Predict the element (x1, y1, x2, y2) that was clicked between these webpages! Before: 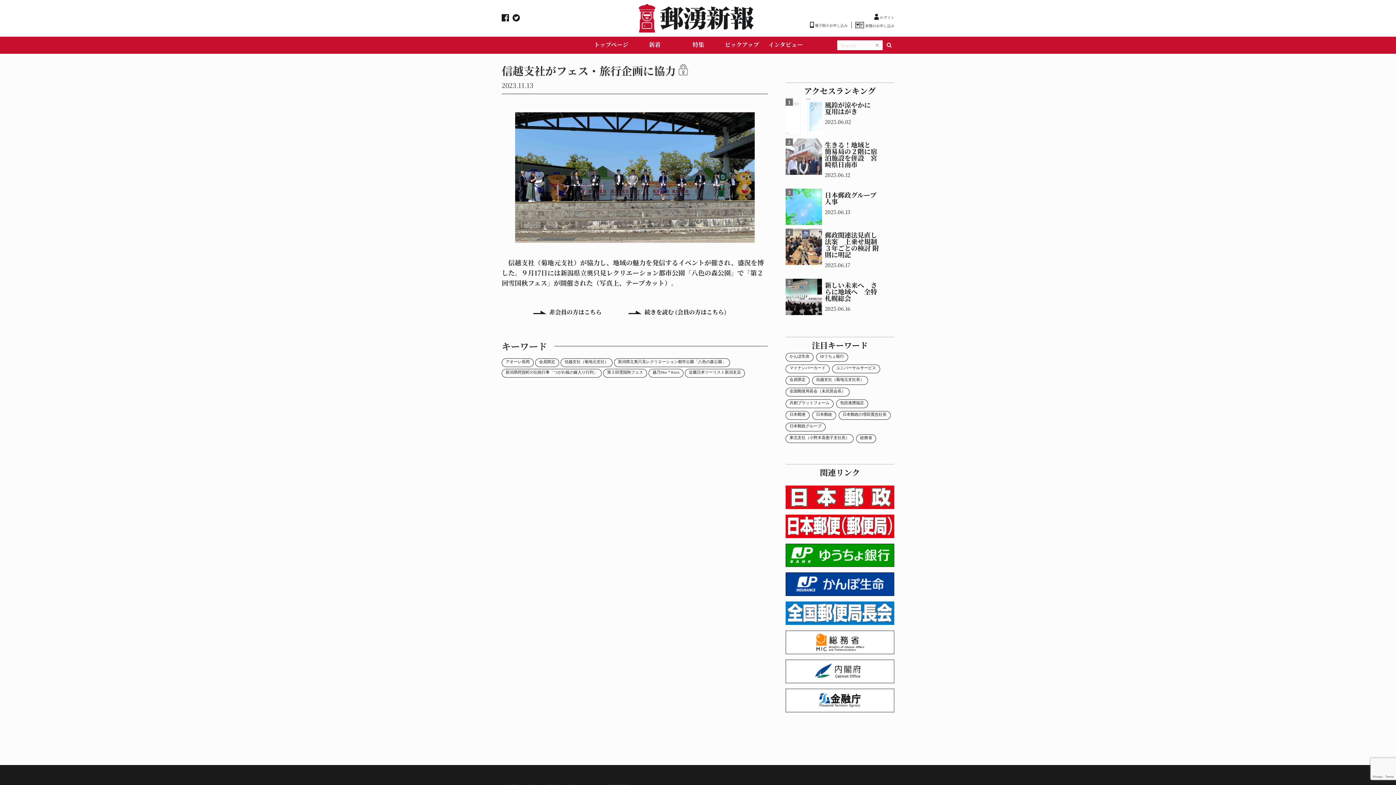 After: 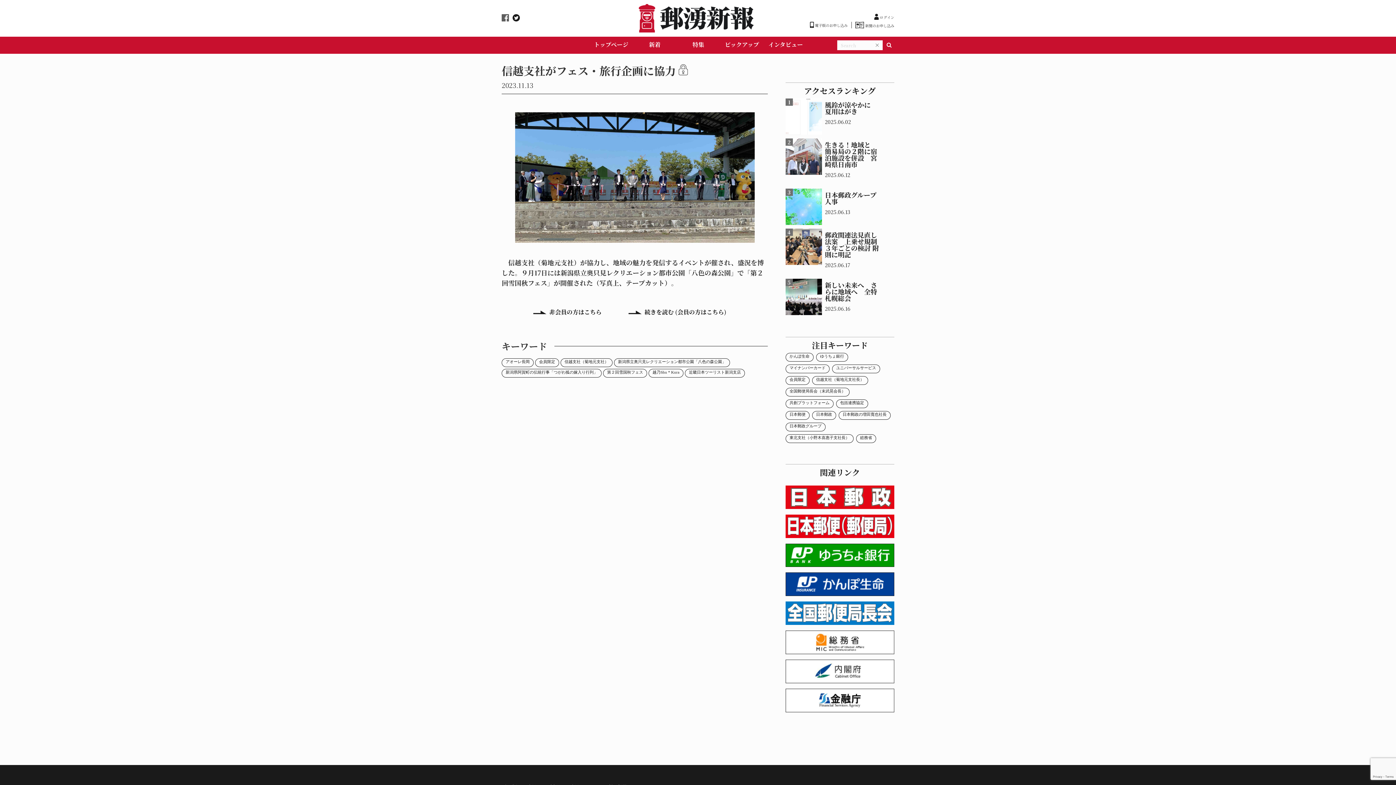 Action: bbox: (501, 14, 509, 21)